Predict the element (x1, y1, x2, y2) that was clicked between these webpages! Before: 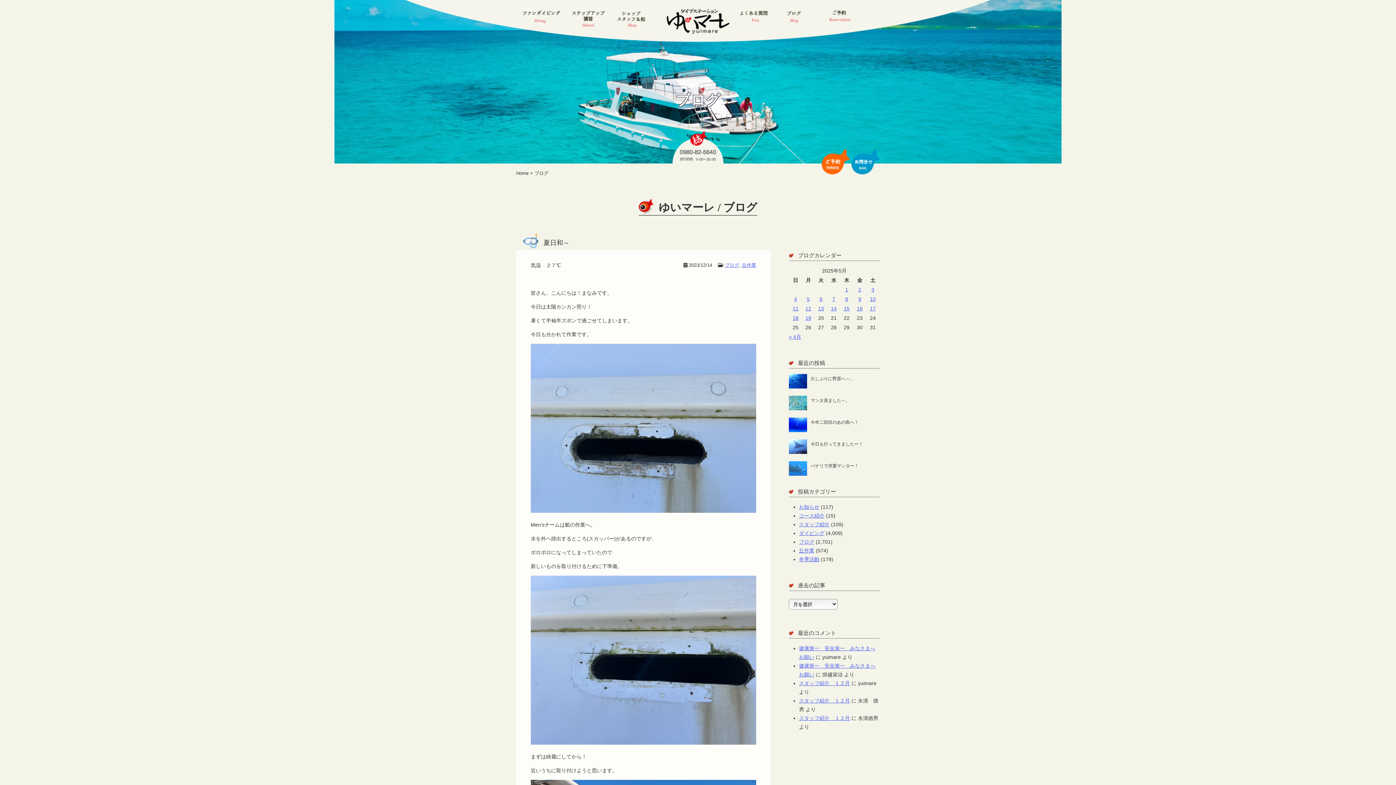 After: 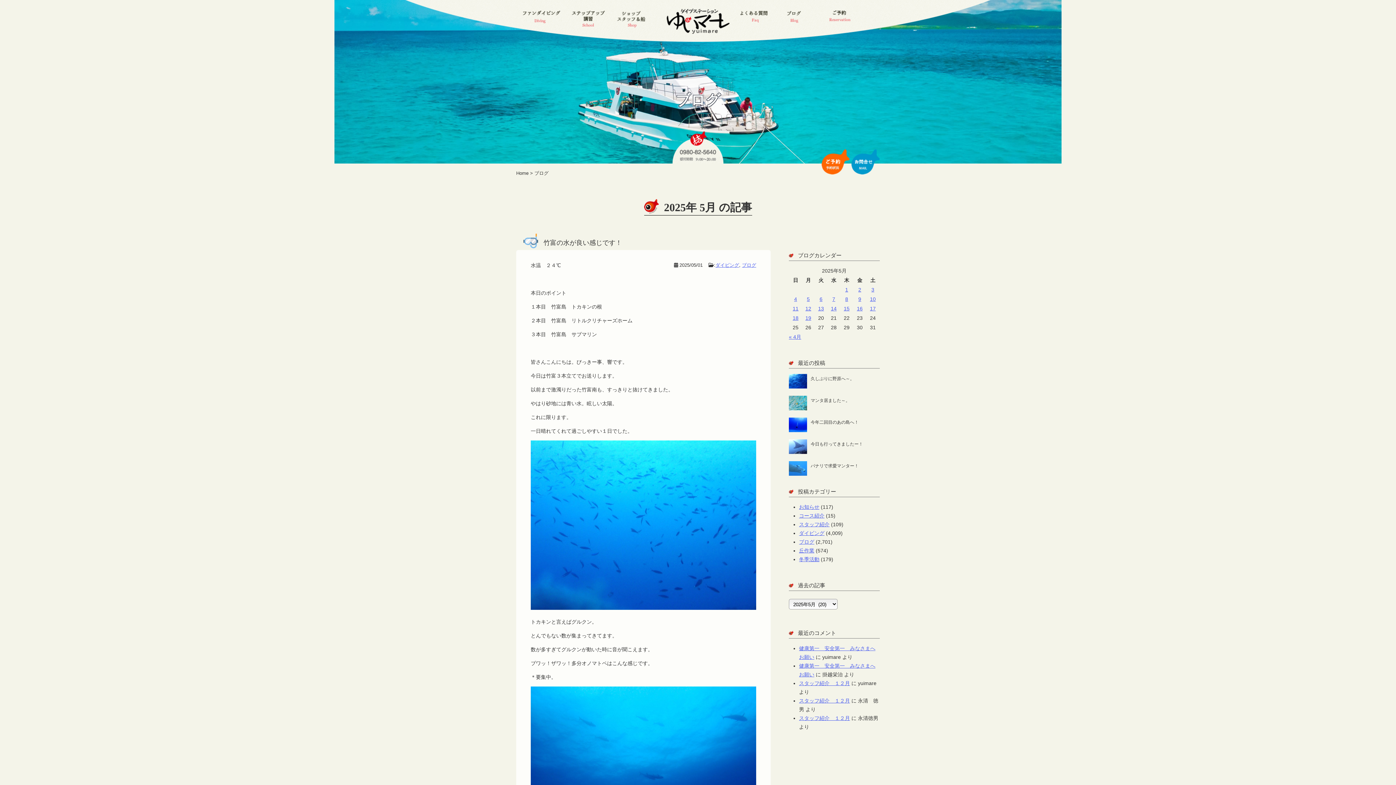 Action: bbox: (845, 286, 848, 292) label: 2025年5月1日 に投稿を公開